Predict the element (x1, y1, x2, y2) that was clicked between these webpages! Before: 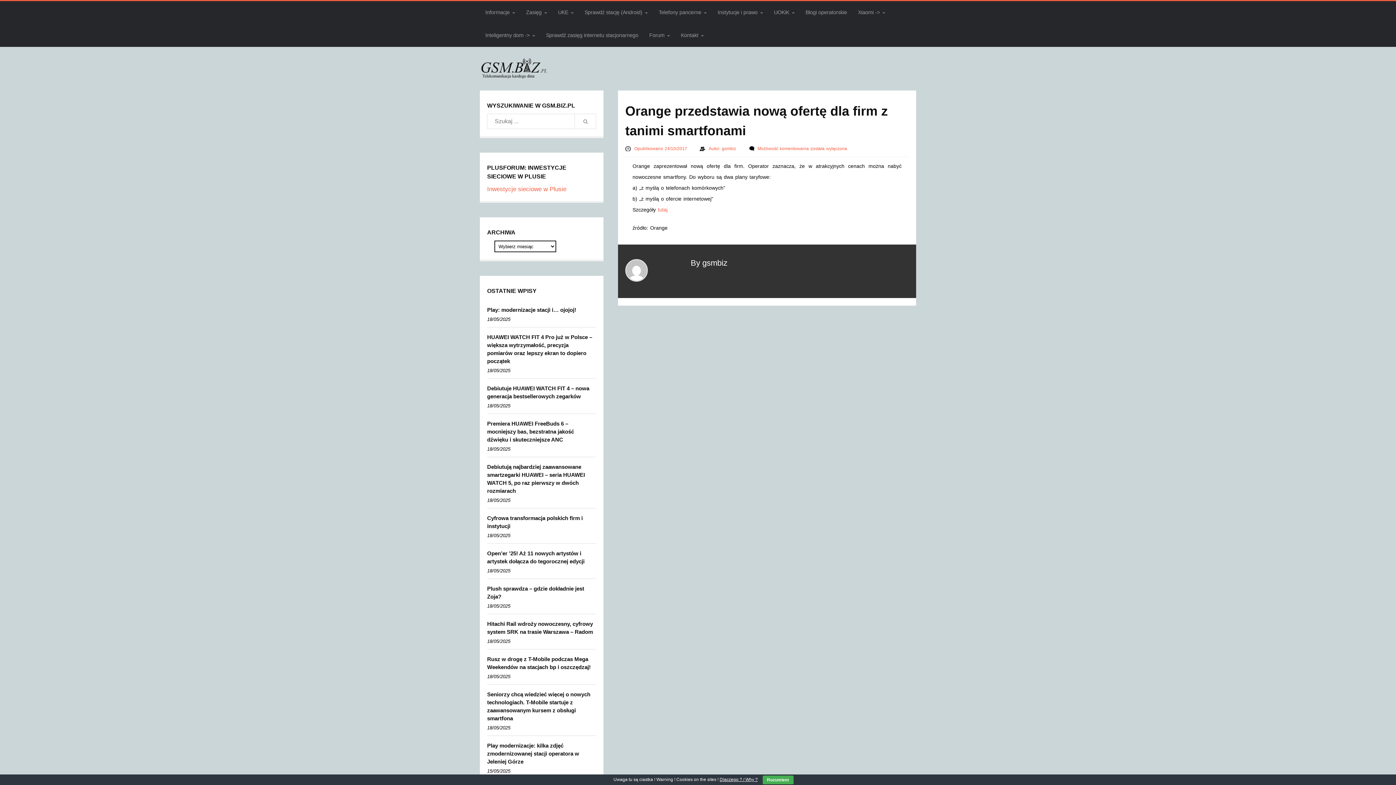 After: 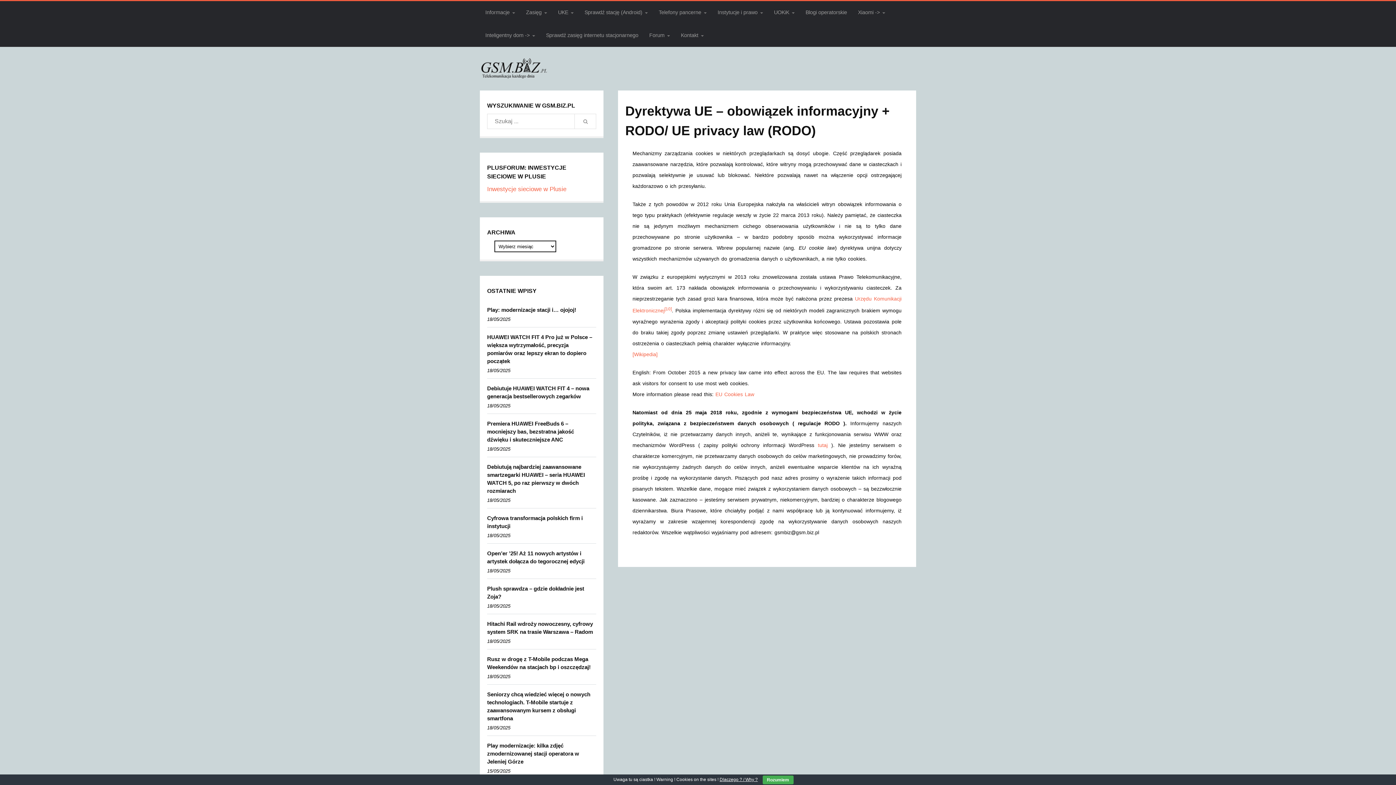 Action: bbox: (719, 777, 758, 782) label: Dlaczego ? / Why ?